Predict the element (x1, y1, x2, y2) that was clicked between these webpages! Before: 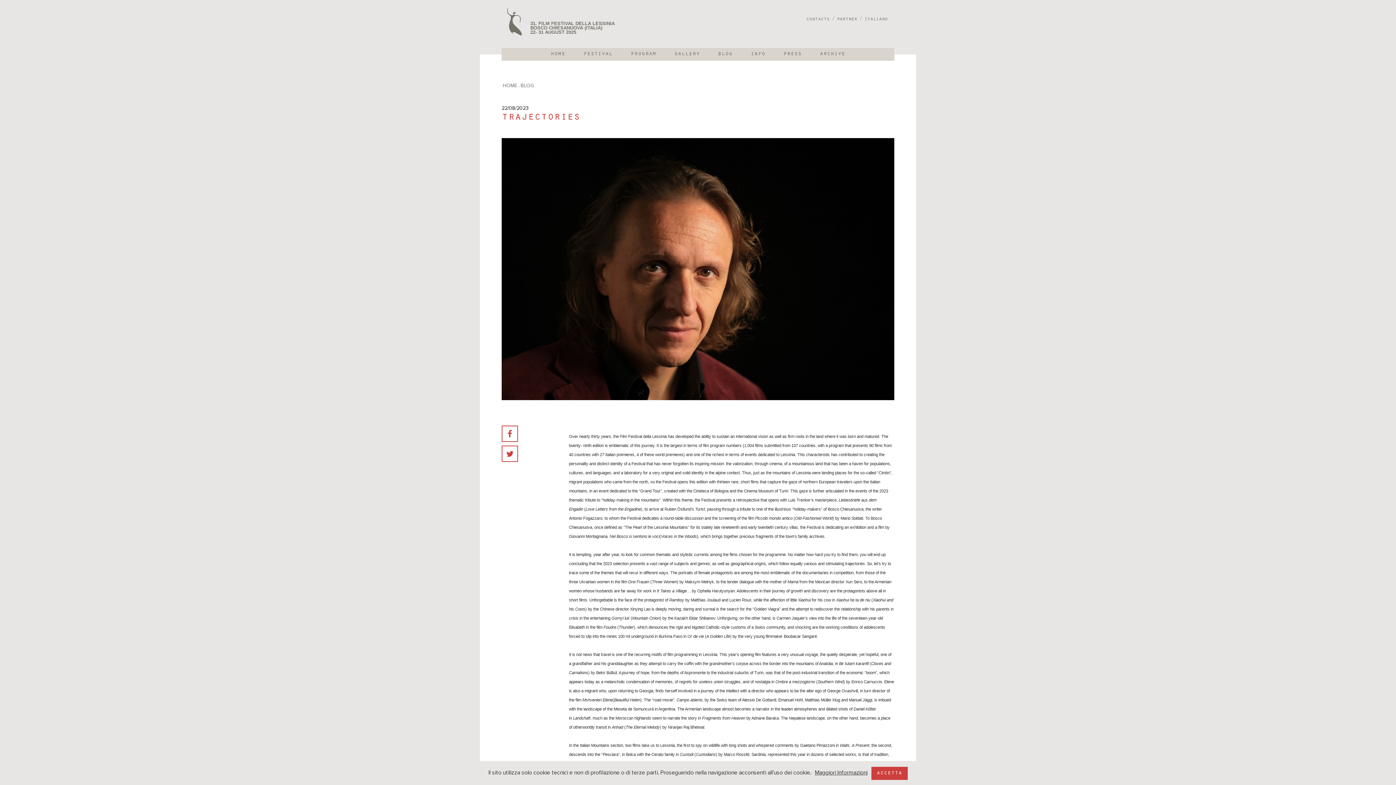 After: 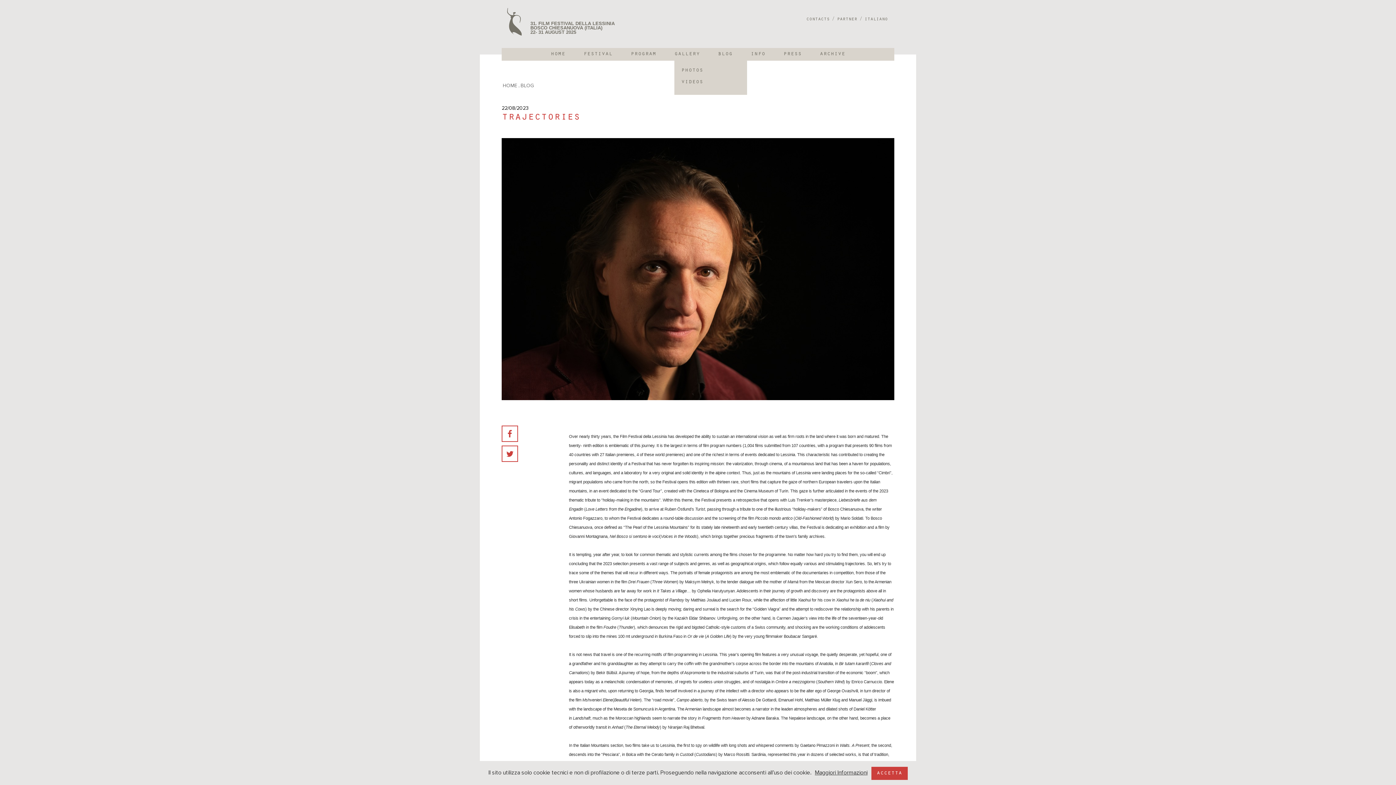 Action: label: gallery bbox: (674, 48, 700, 60)